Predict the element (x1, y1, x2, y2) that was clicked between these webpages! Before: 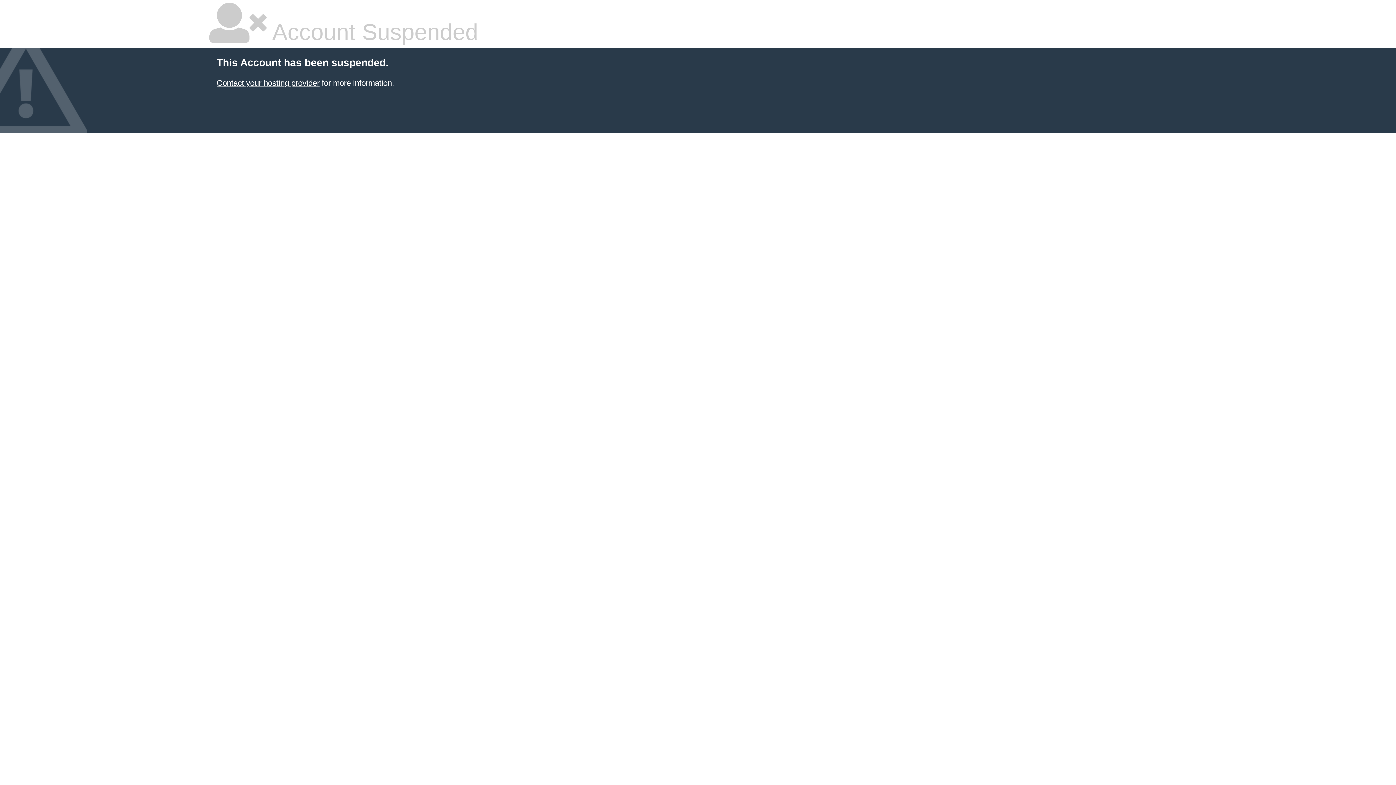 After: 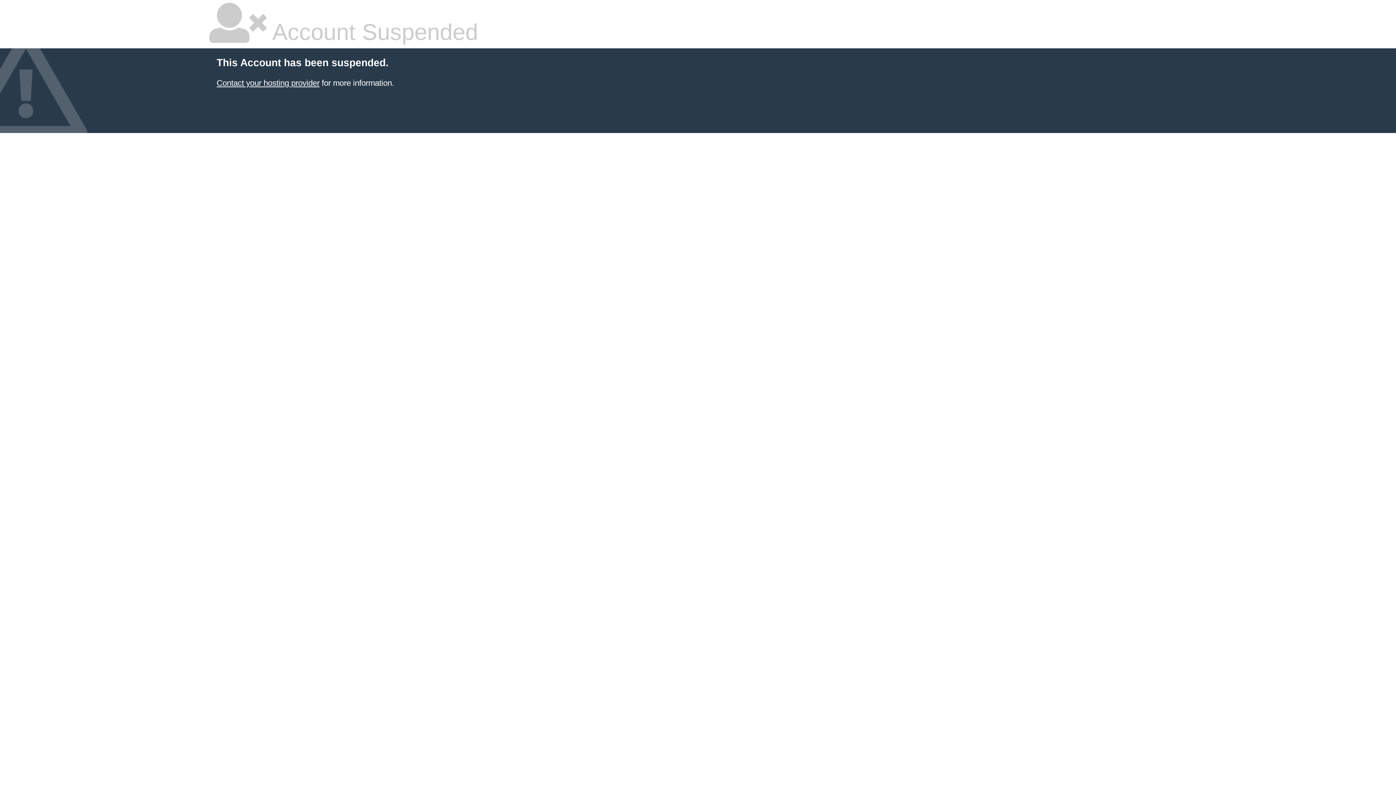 Action: label: Contact your hosting provider bbox: (216, 78, 319, 87)